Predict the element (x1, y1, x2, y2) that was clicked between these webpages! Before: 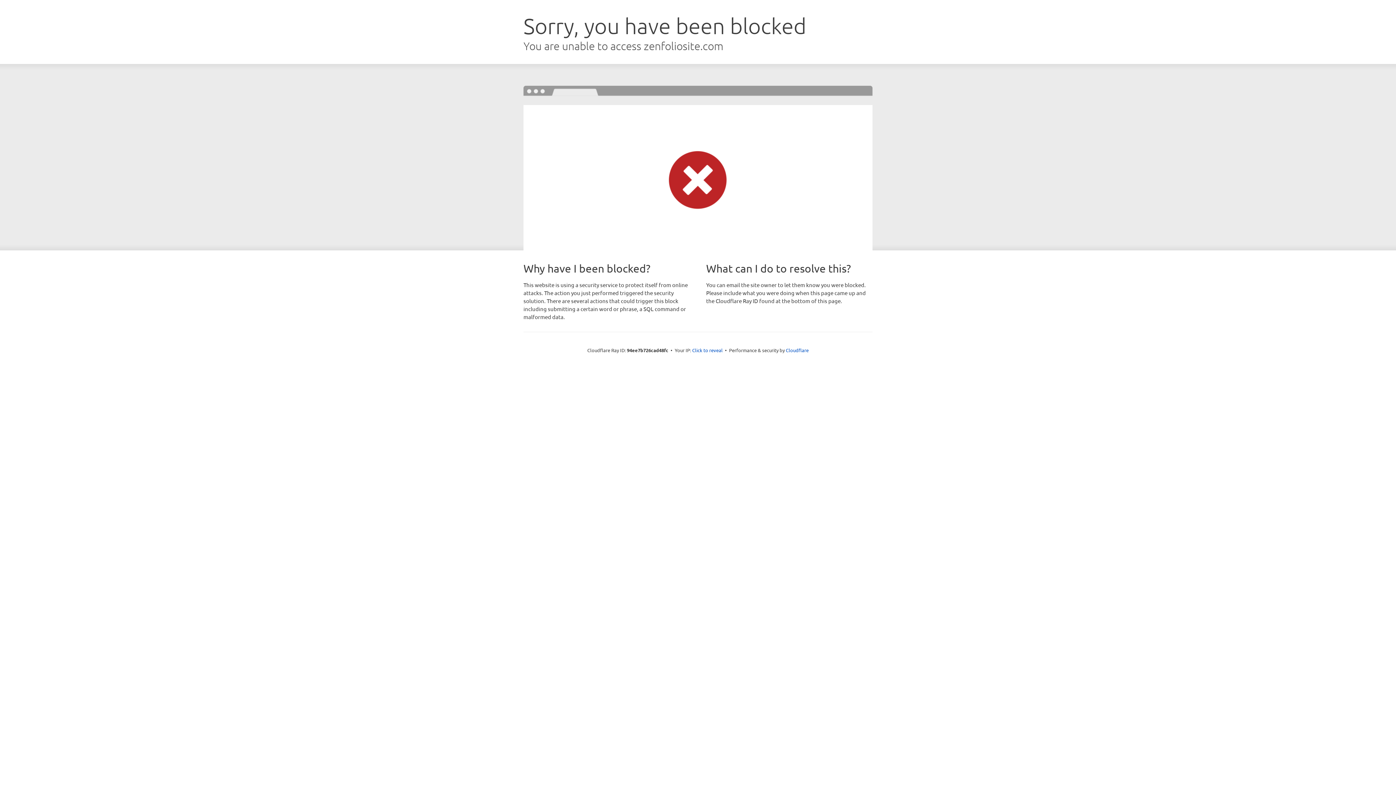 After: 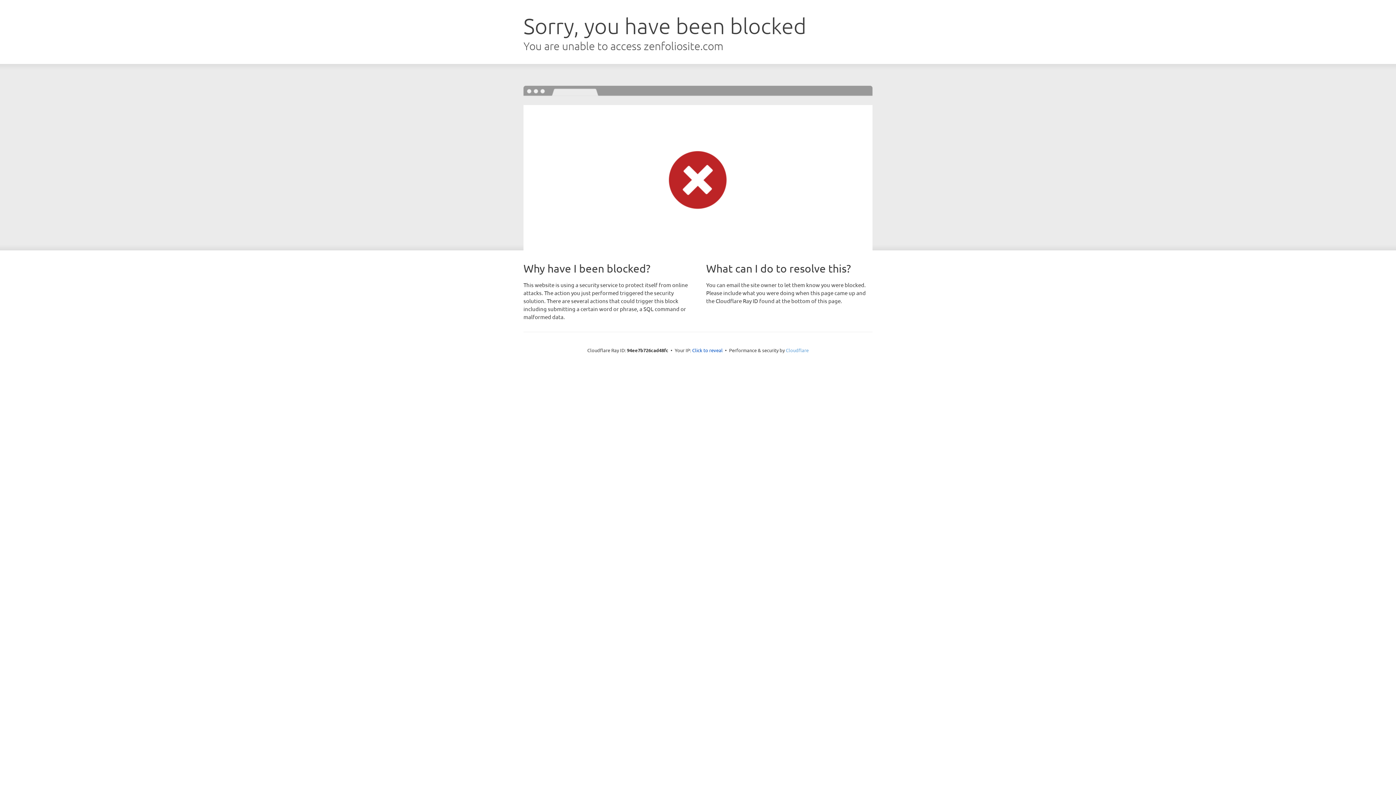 Action: bbox: (786, 347, 808, 353) label: Cloudflare